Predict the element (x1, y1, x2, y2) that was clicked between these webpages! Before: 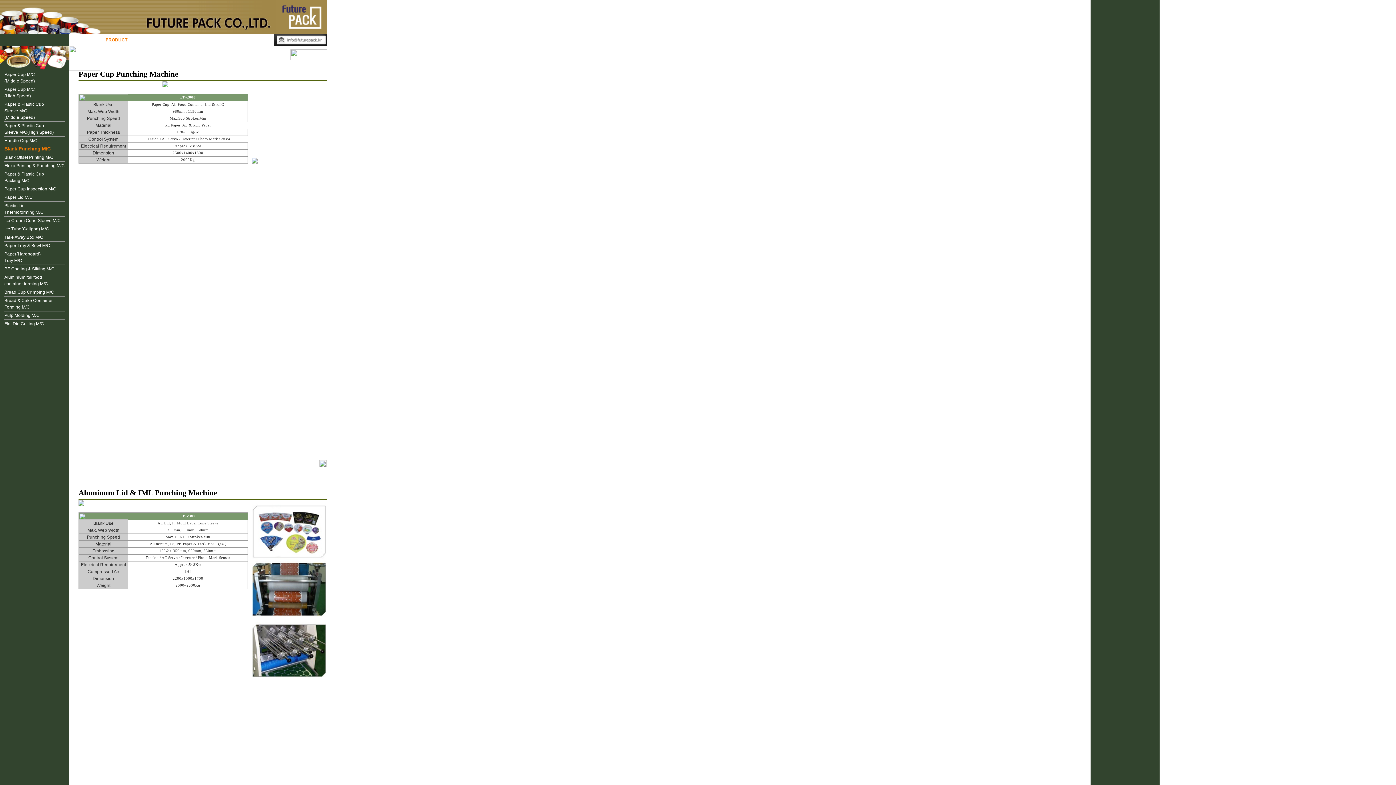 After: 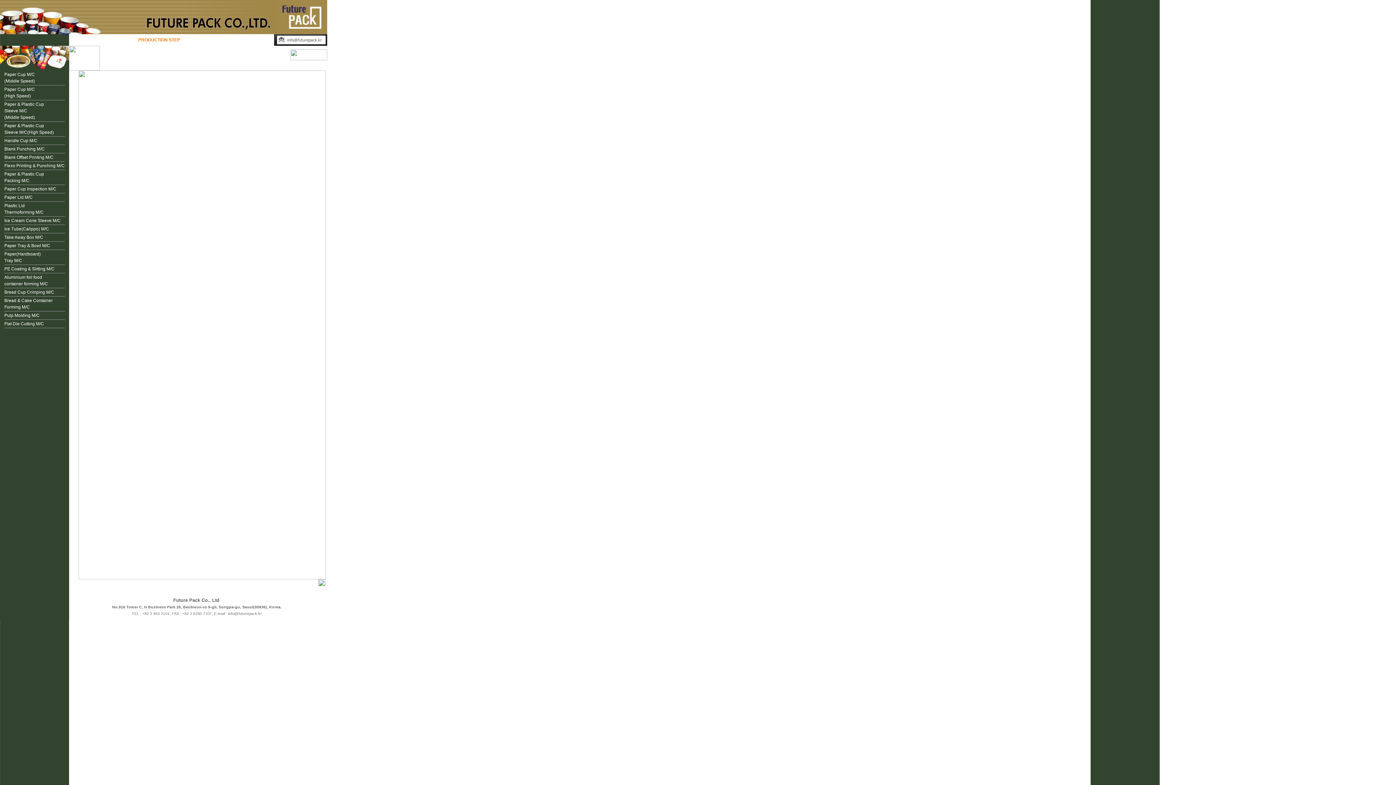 Action: label: PRODUCTION STEP bbox: (138, 37, 180, 42)